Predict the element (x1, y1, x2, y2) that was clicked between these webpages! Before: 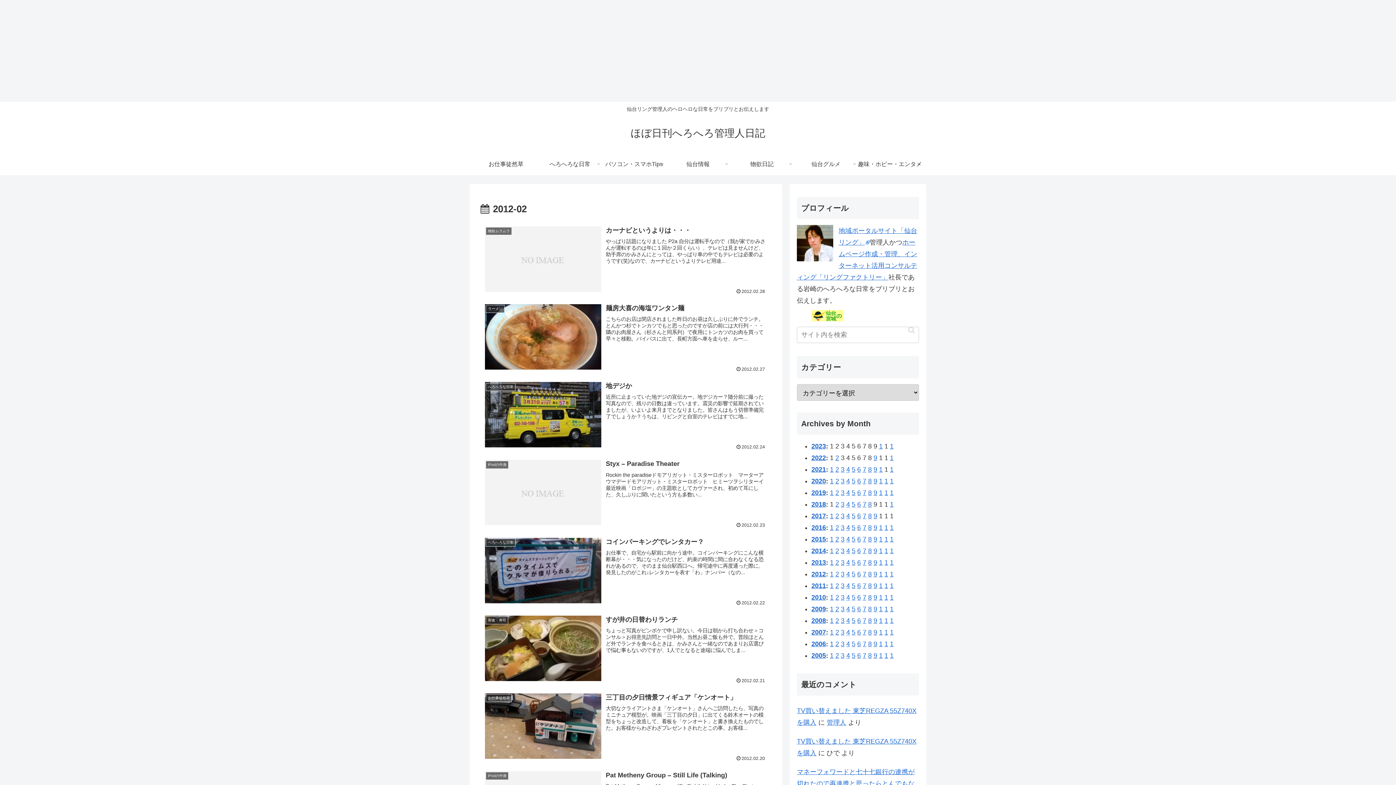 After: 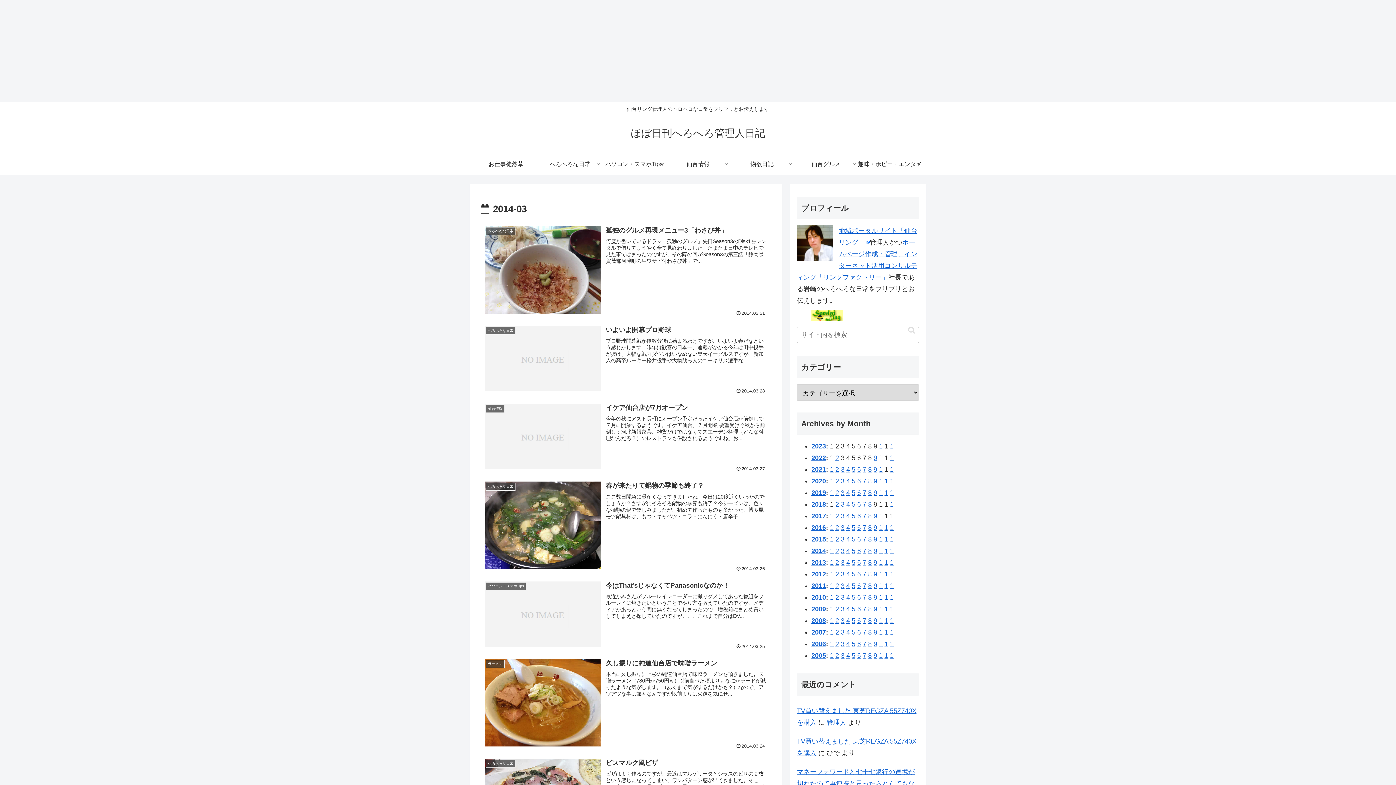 Action: label: 3 bbox: (841, 547, 844, 554)